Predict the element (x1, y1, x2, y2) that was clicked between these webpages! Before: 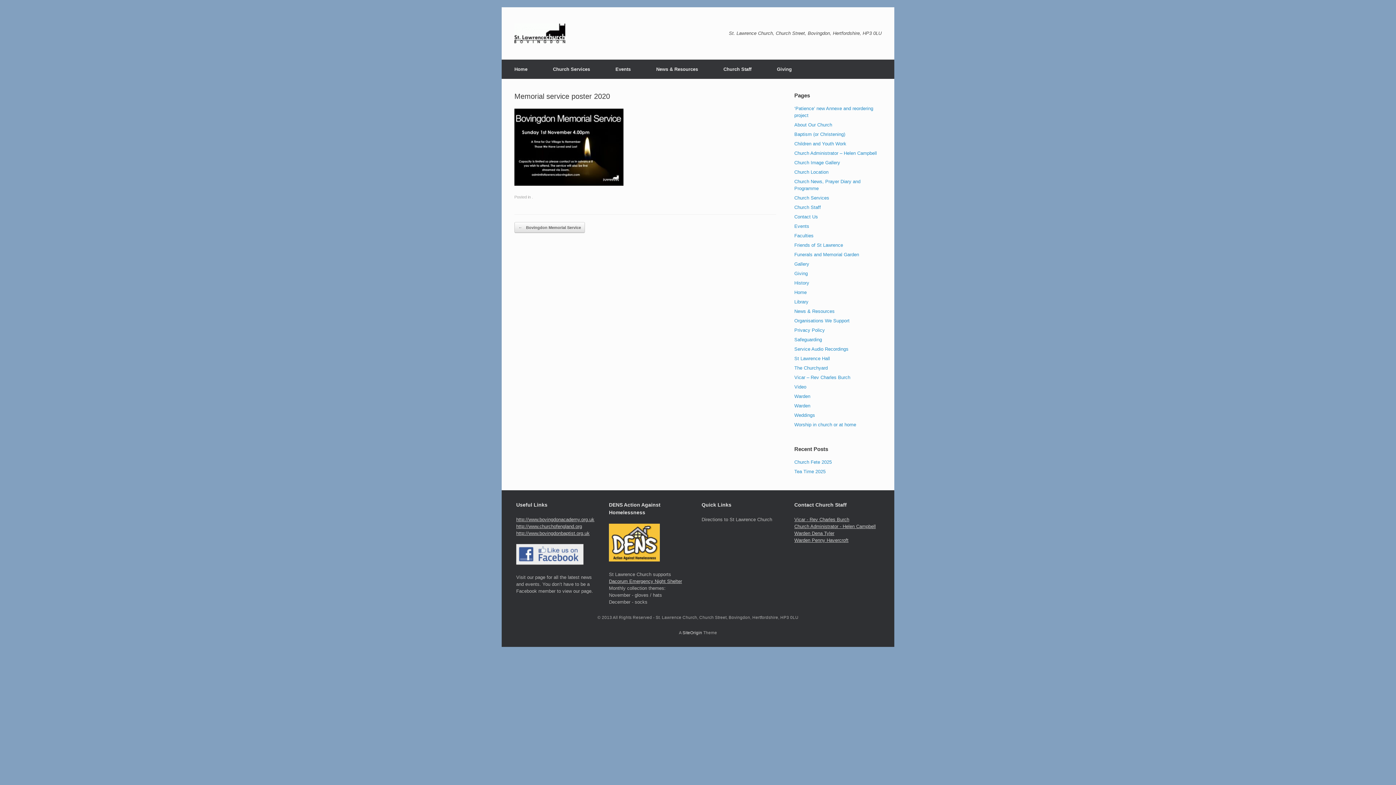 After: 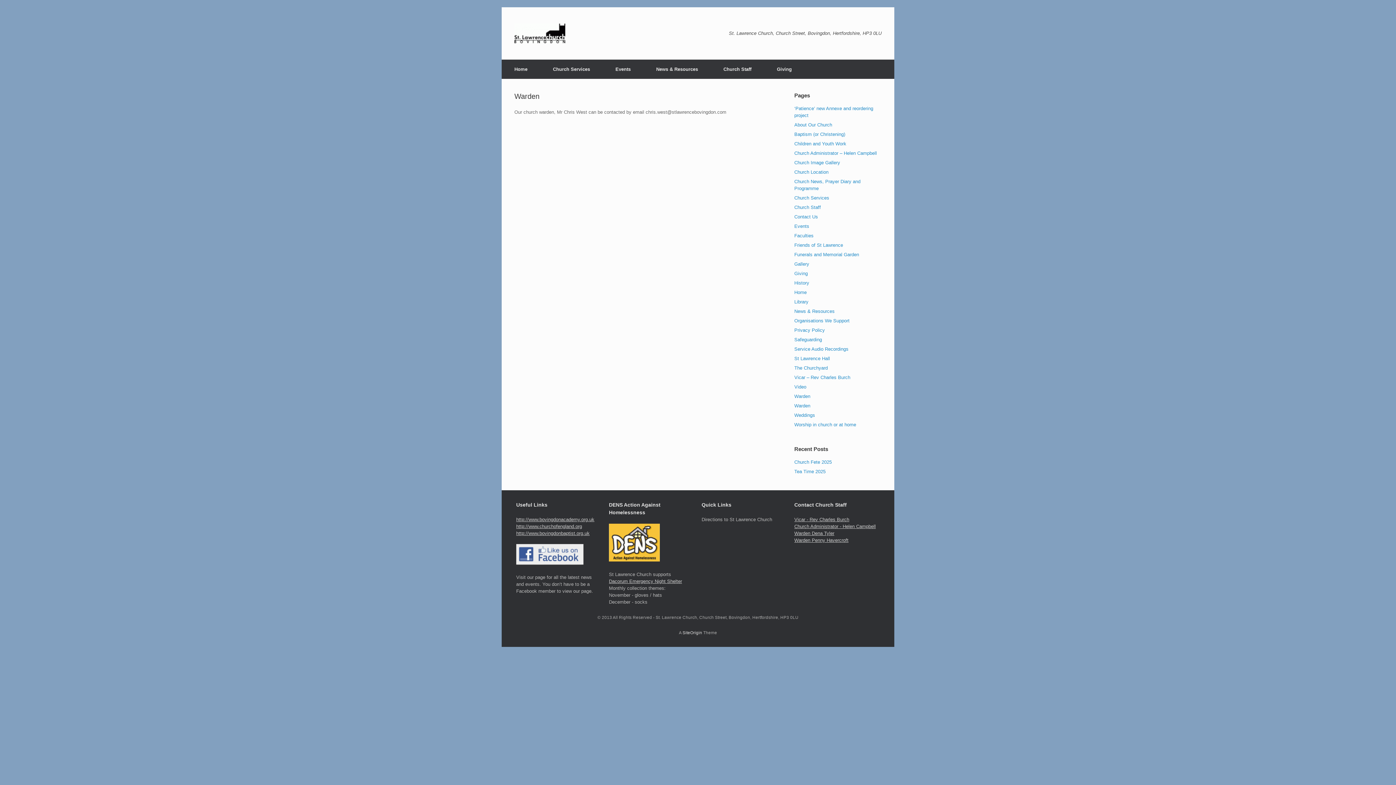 Action: bbox: (794, 537, 848, 543) label: Warden Penny Havercroft